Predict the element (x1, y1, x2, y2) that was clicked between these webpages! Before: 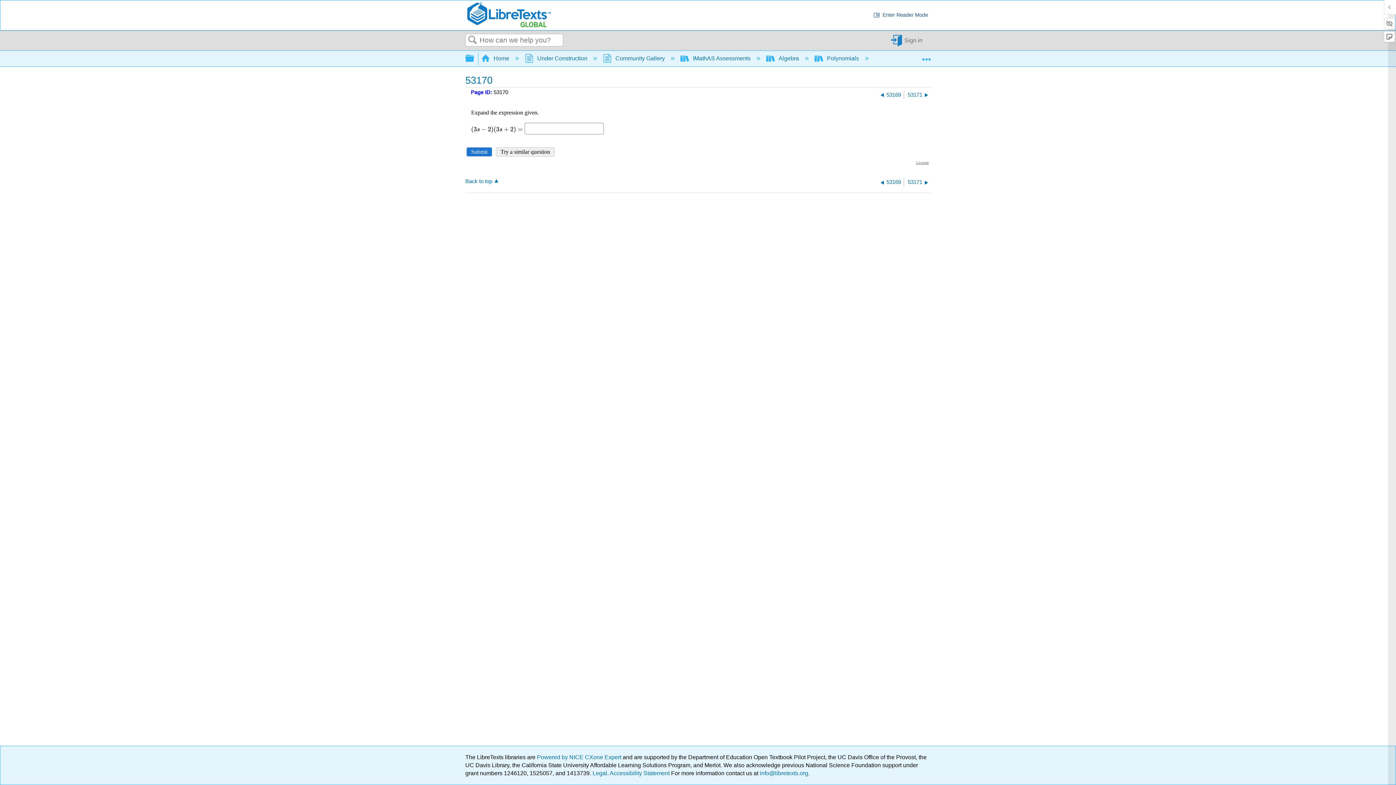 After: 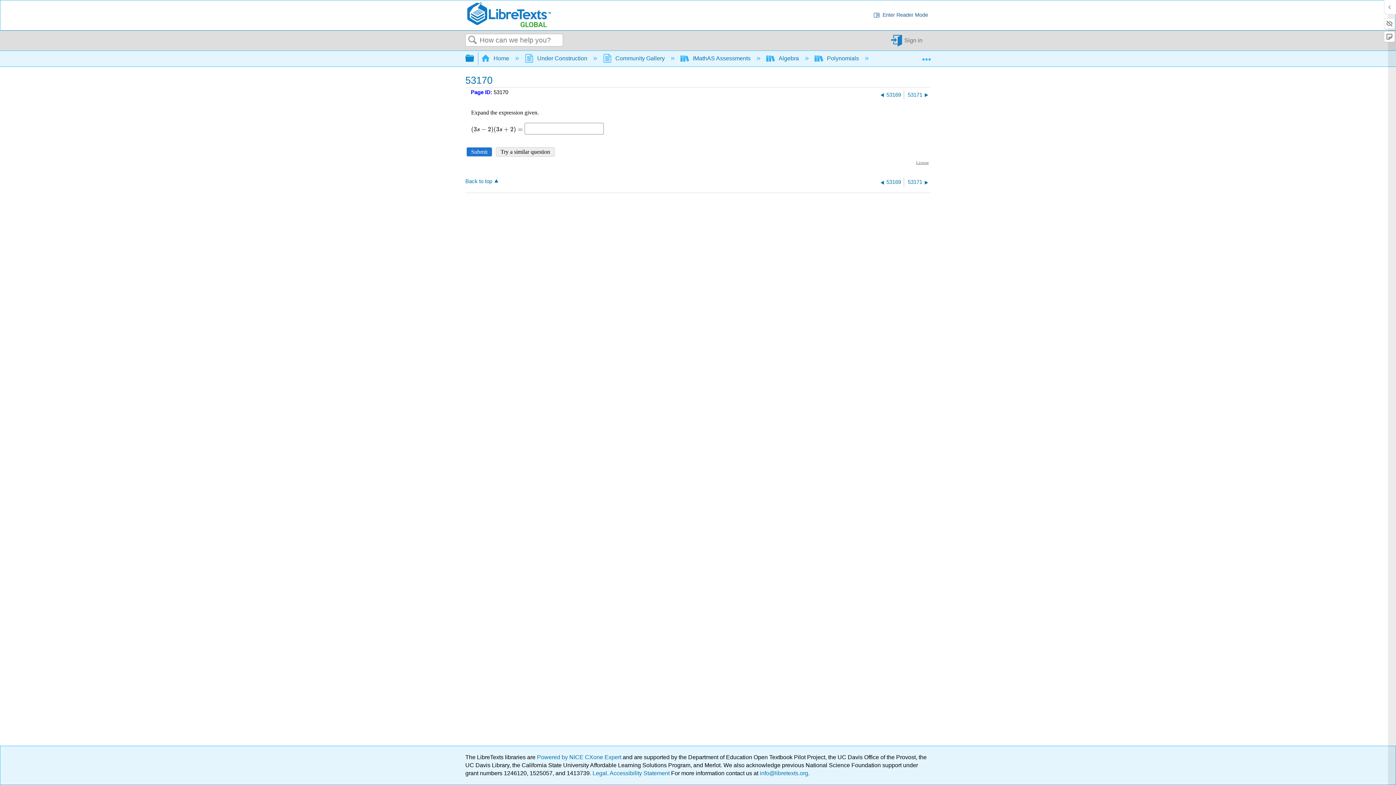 Action: bbox: (465, 51, 474, 64) label:  Expand/collapse global hierarchy